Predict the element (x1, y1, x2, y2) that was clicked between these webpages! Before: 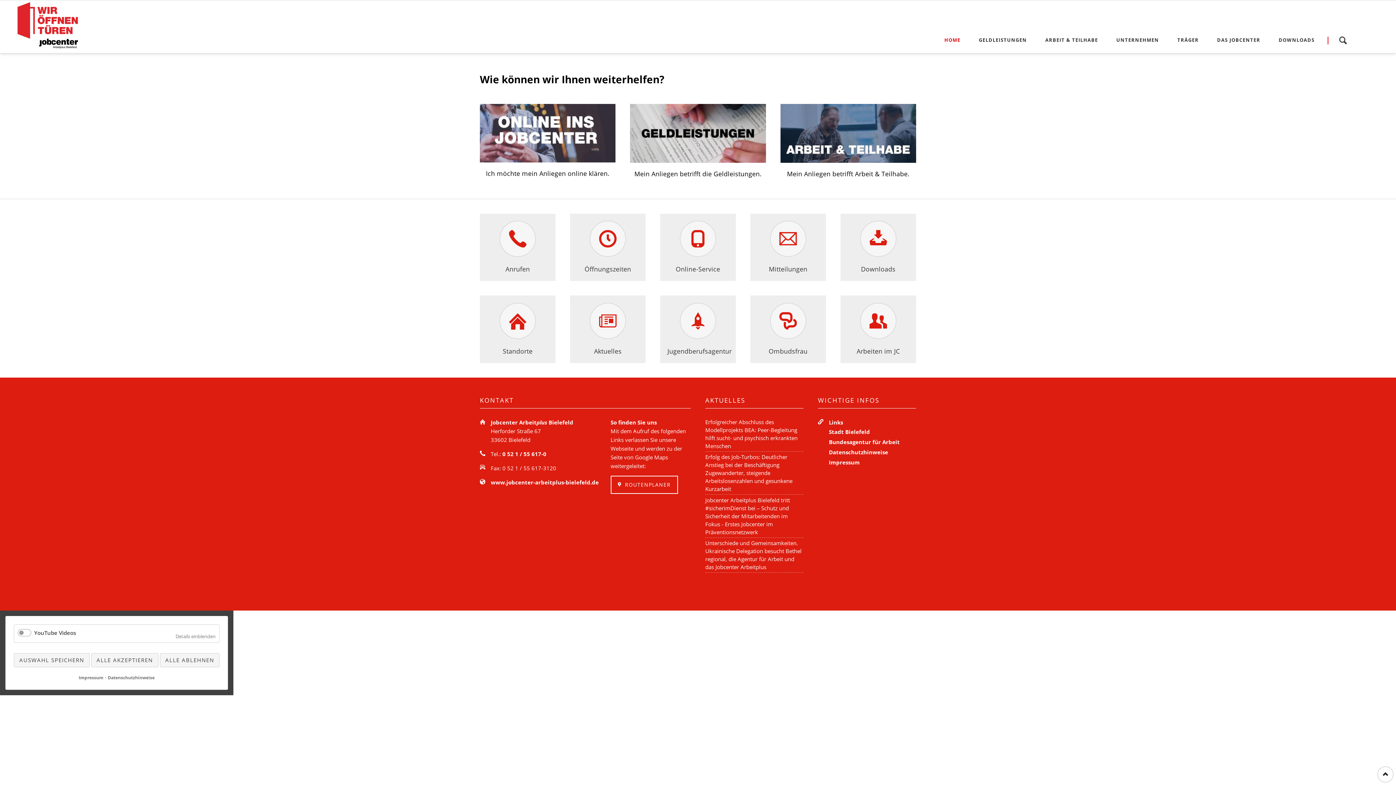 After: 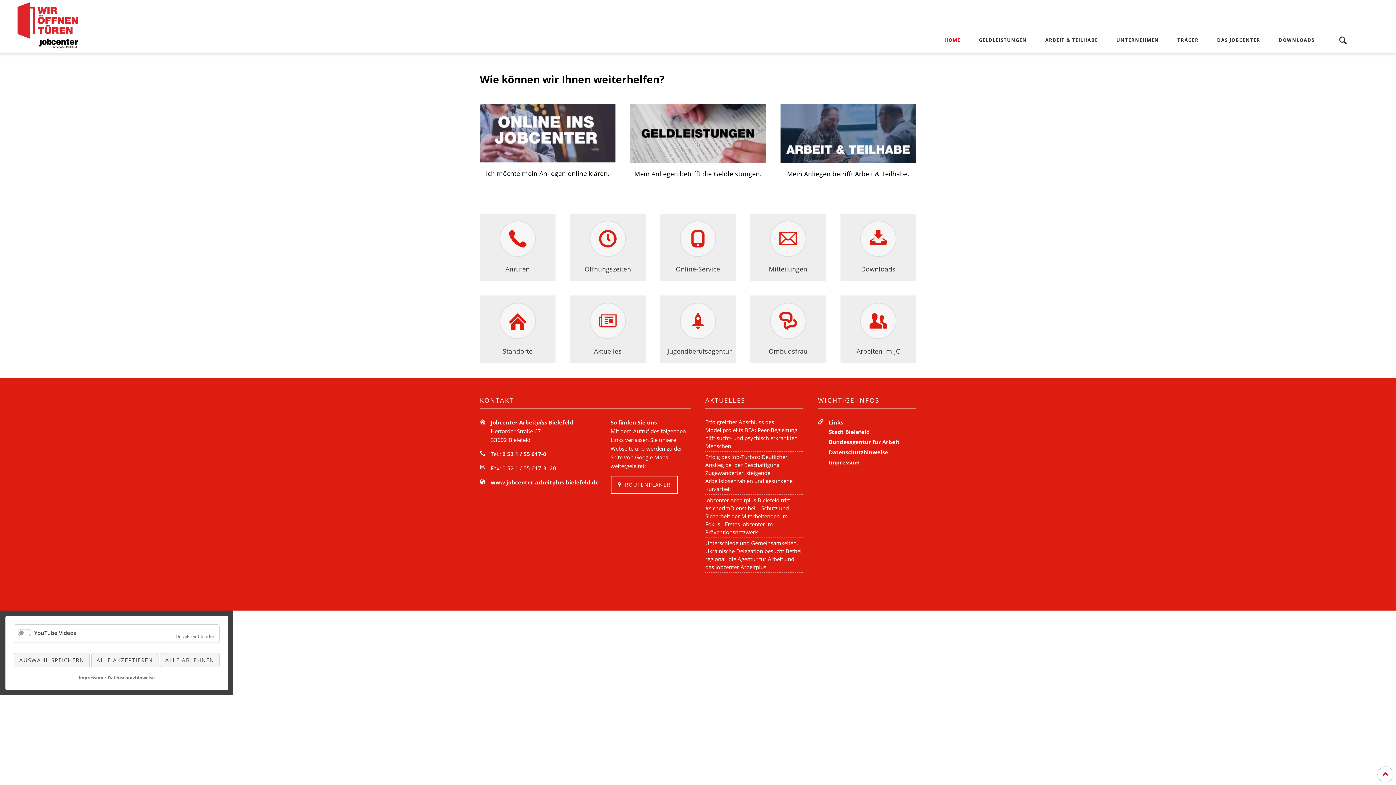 Action: label: Nach oben bbox: (1377, 767, 1393, 782)